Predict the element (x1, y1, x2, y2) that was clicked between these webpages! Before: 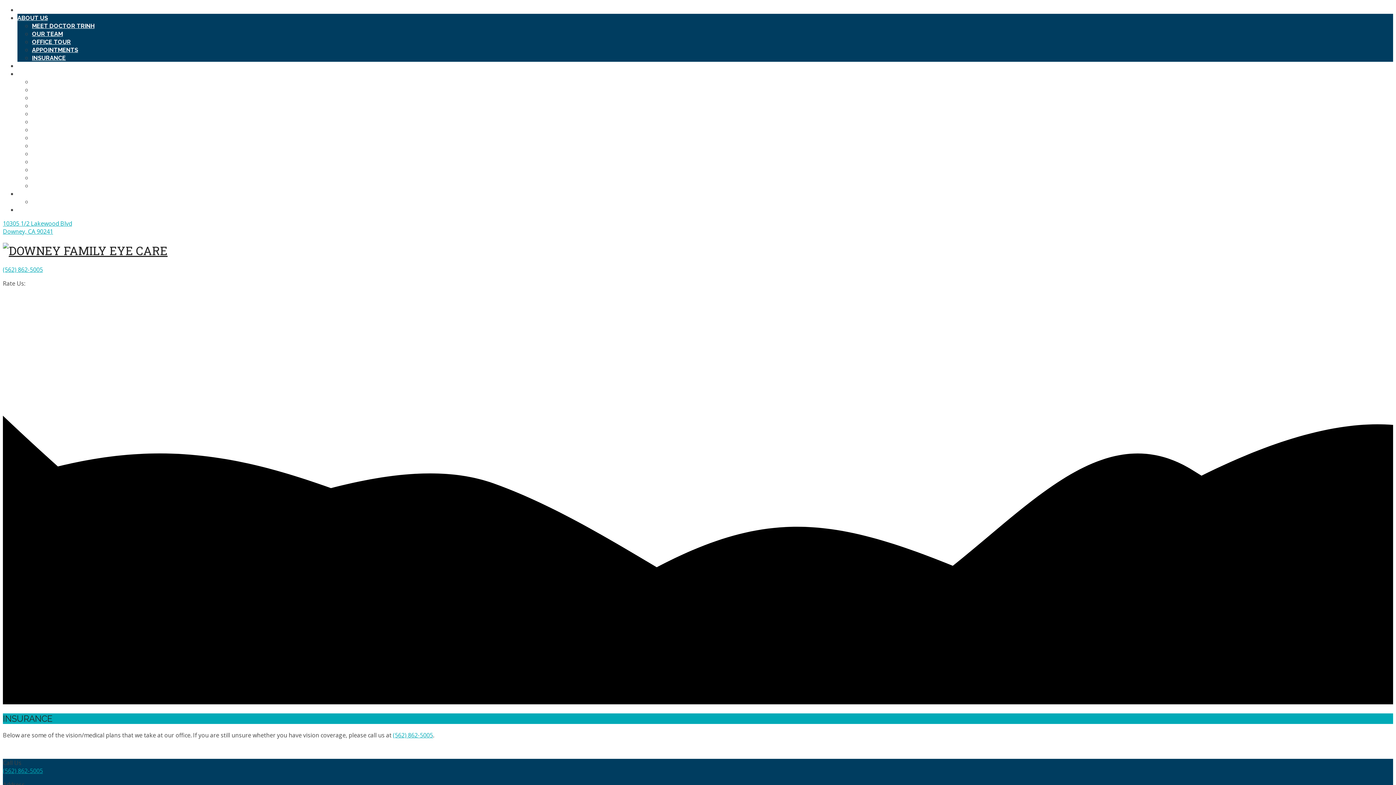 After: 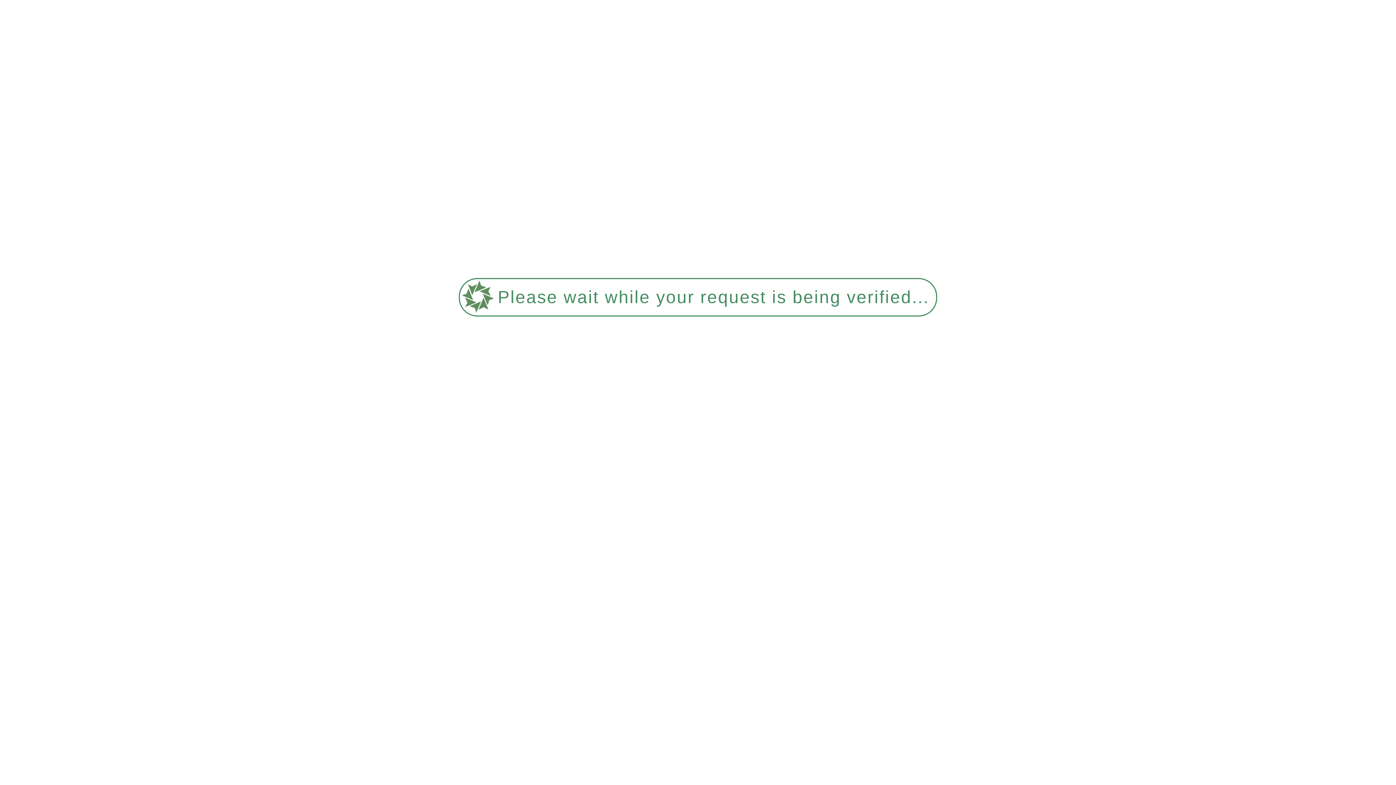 Action: label: MEET DOCTOR TRINH bbox: (32, 22, 94, 29)